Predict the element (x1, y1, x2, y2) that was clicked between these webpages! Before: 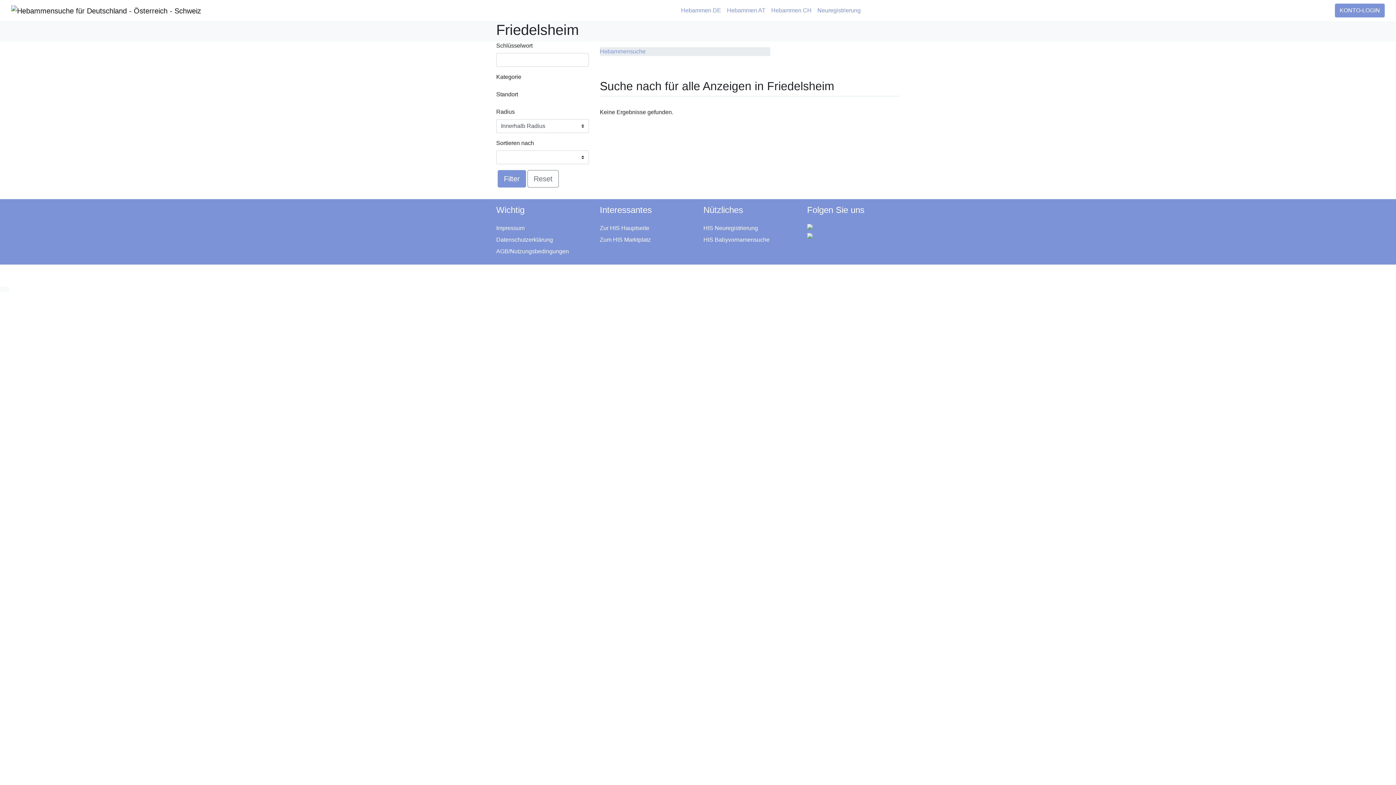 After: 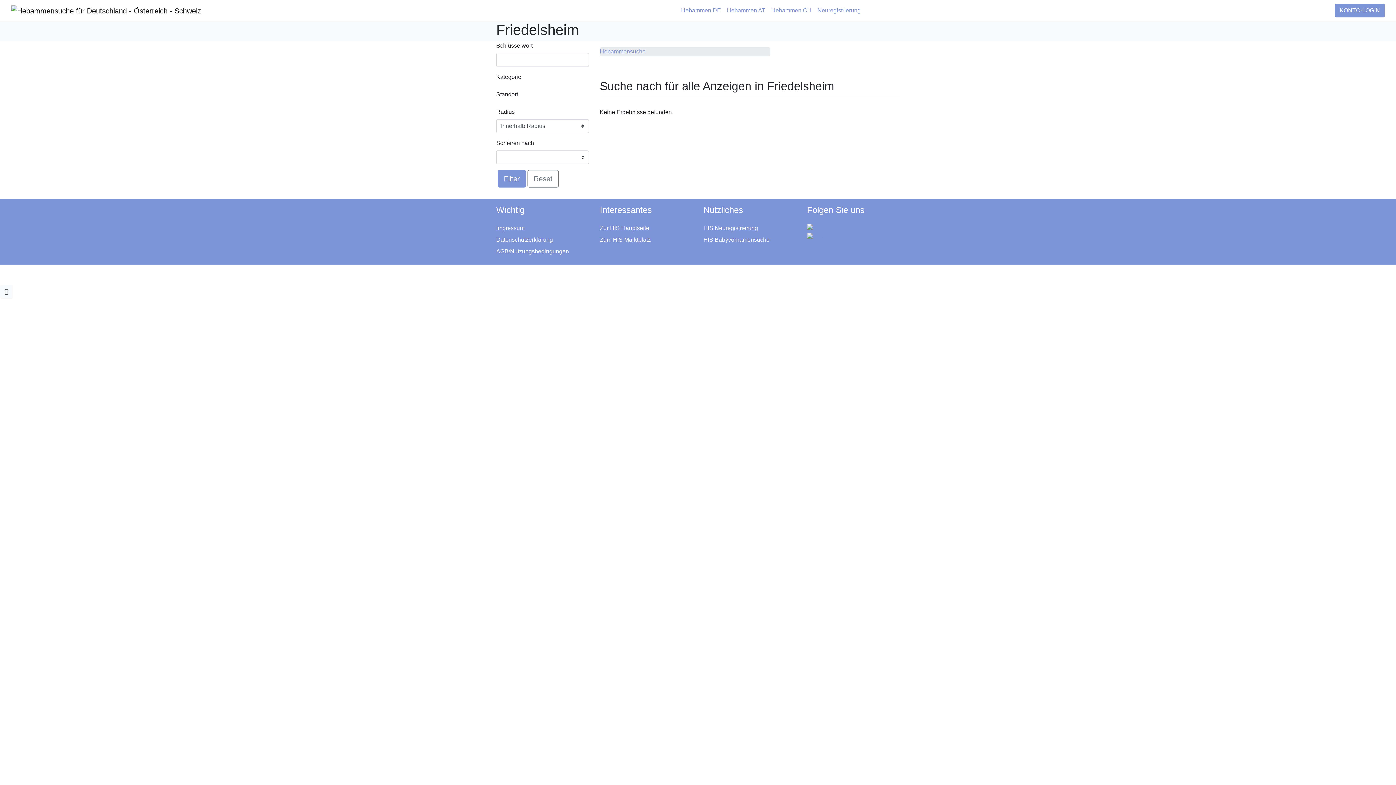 Action: bbox: (497, 170, 526, 187) label: Filter